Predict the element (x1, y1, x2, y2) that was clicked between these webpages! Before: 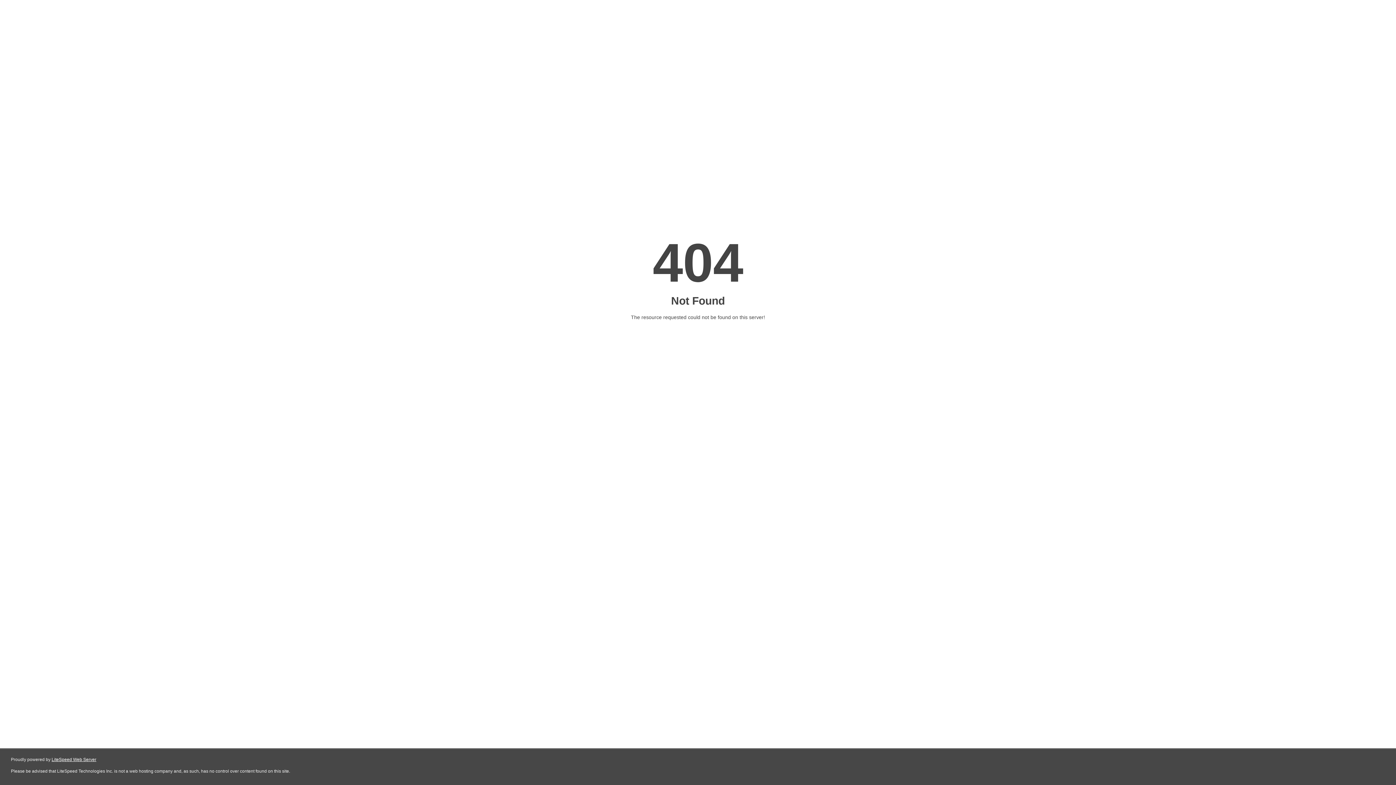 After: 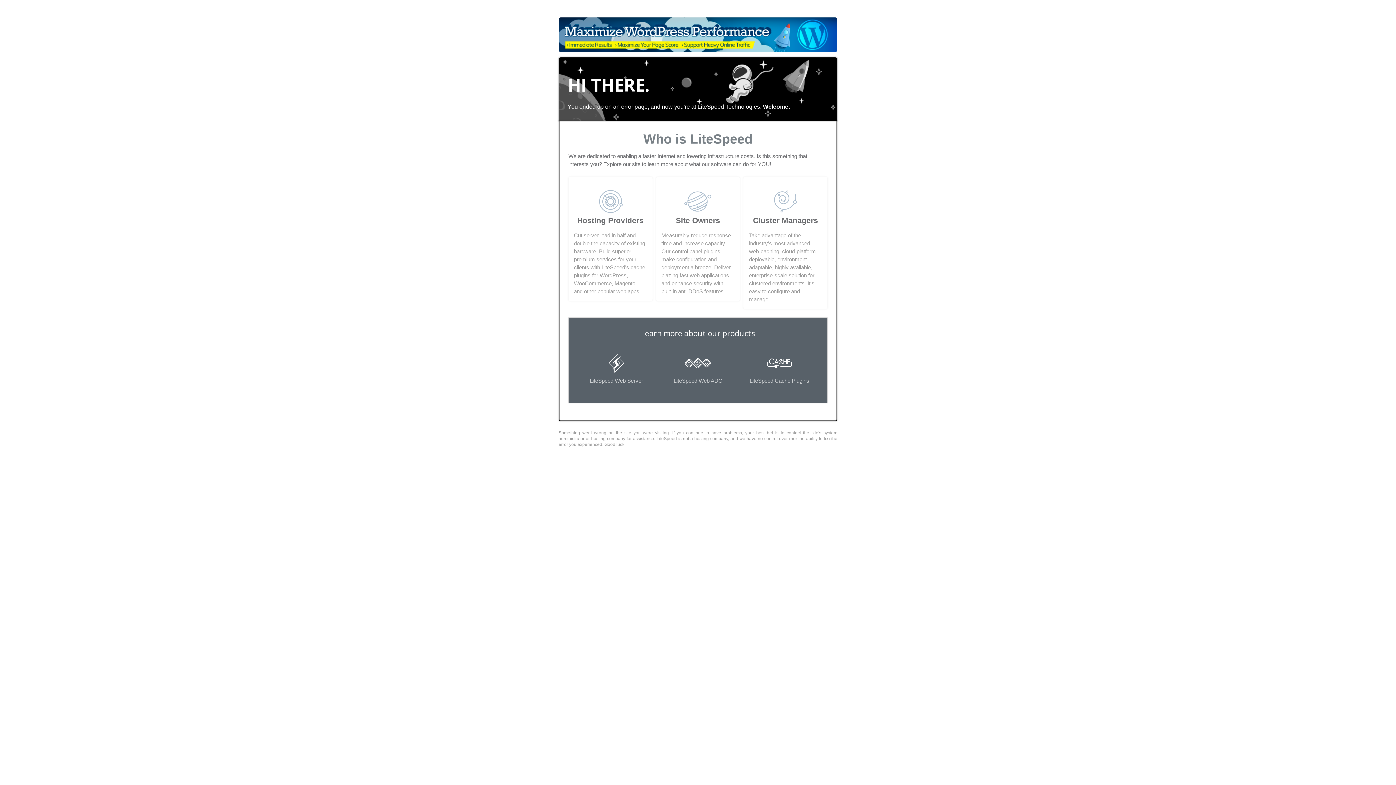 Action: label: LiteSpeed Web Server bbox: (51, 757, 96, 762)